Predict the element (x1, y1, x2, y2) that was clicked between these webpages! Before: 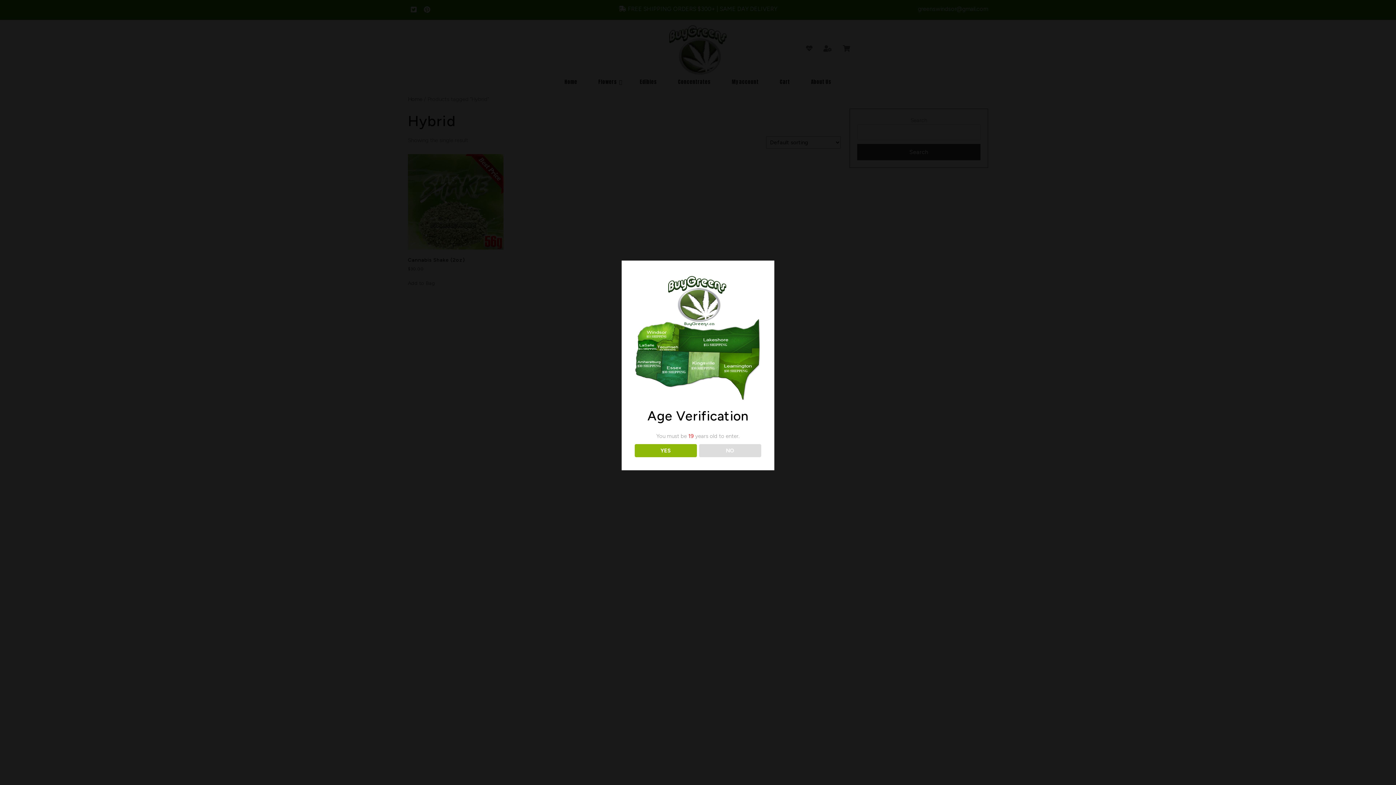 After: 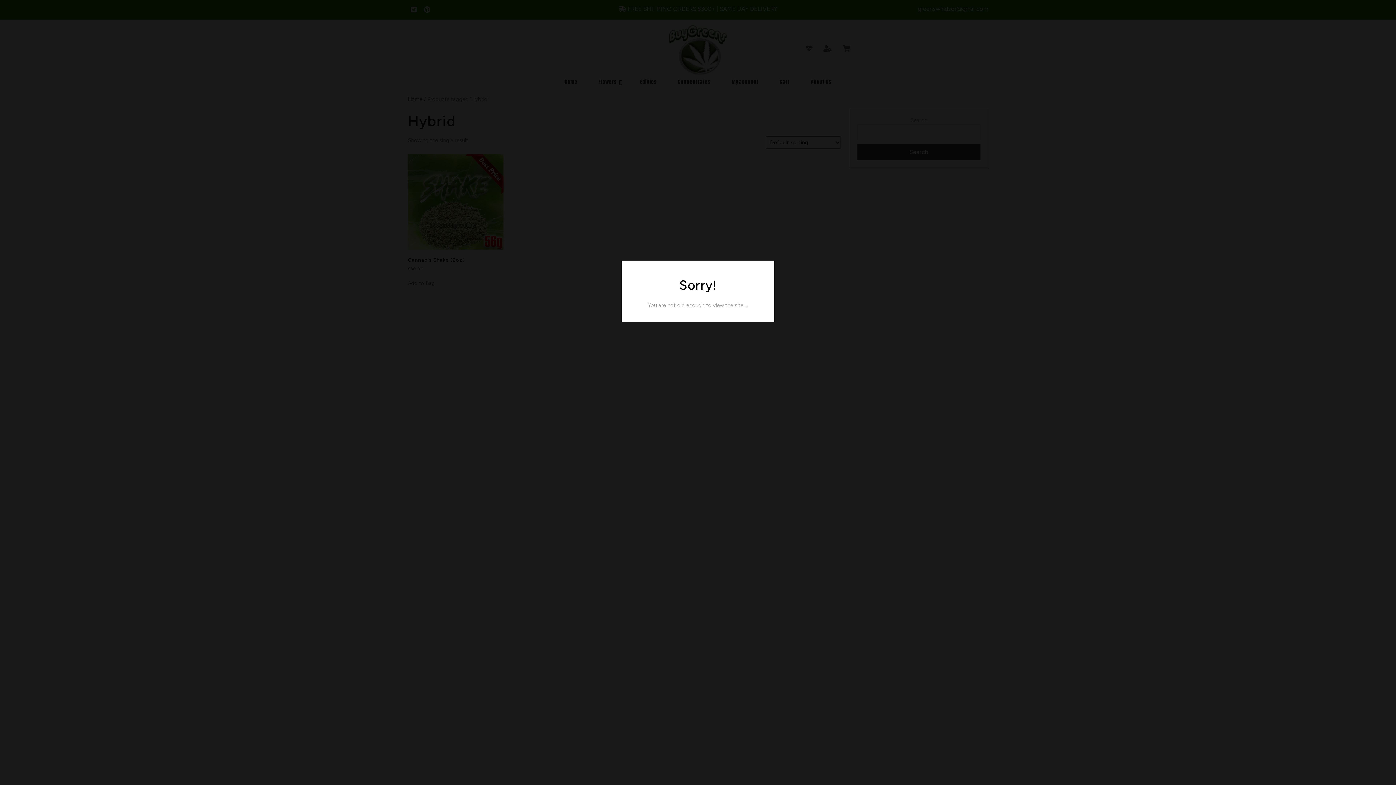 Action: bbox: (699, 444, 761, 457) label: NO